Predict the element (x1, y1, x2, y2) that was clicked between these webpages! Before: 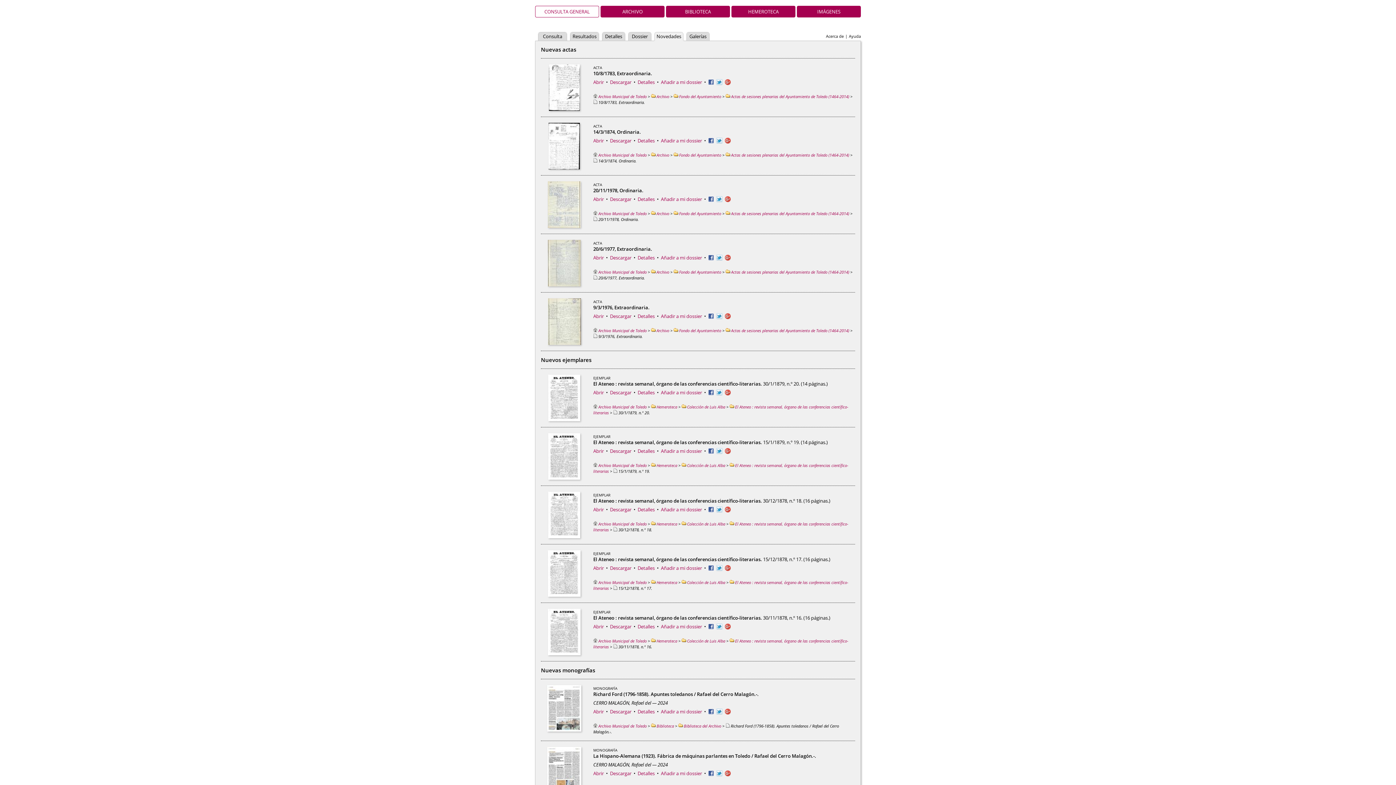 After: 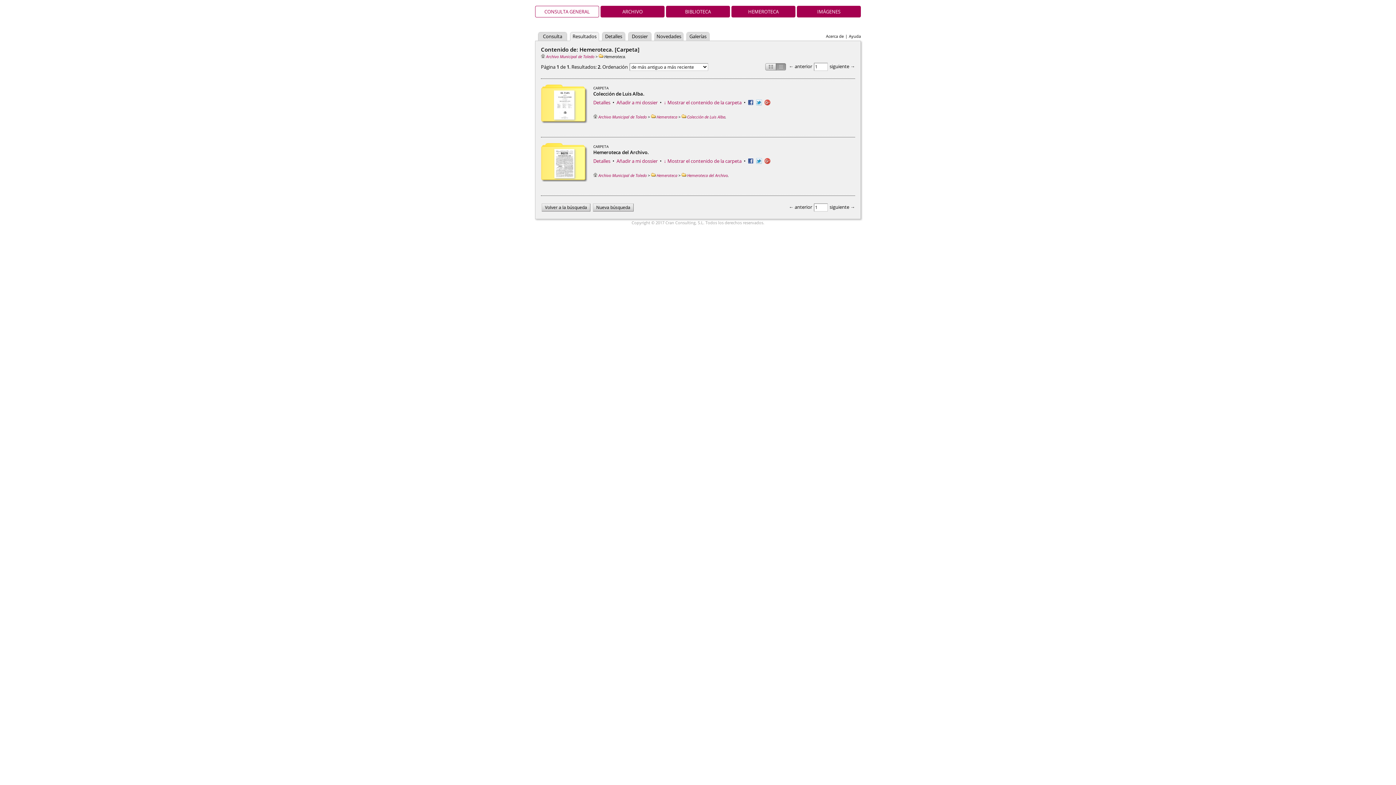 Action: label: Hemeroteca bbox: (651, 404, 677, 409)